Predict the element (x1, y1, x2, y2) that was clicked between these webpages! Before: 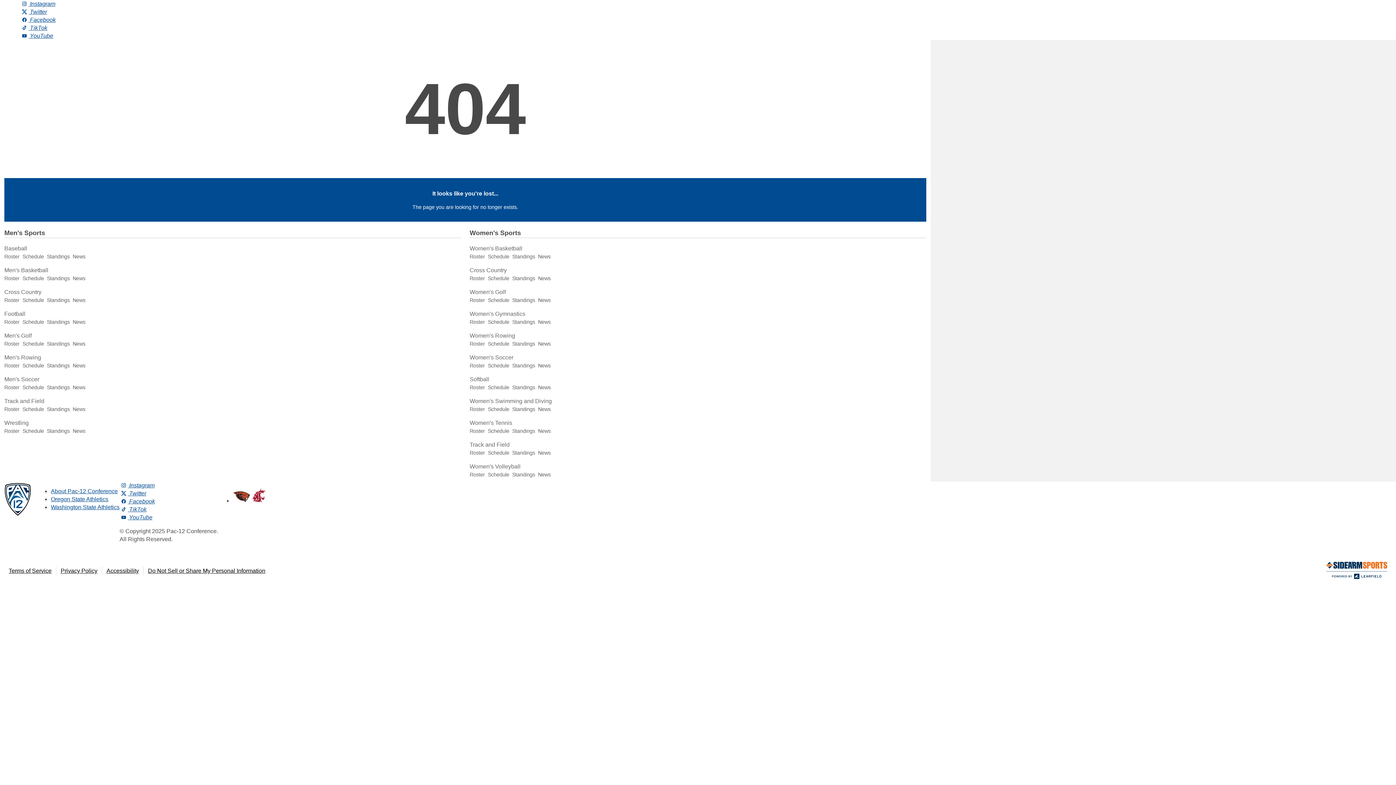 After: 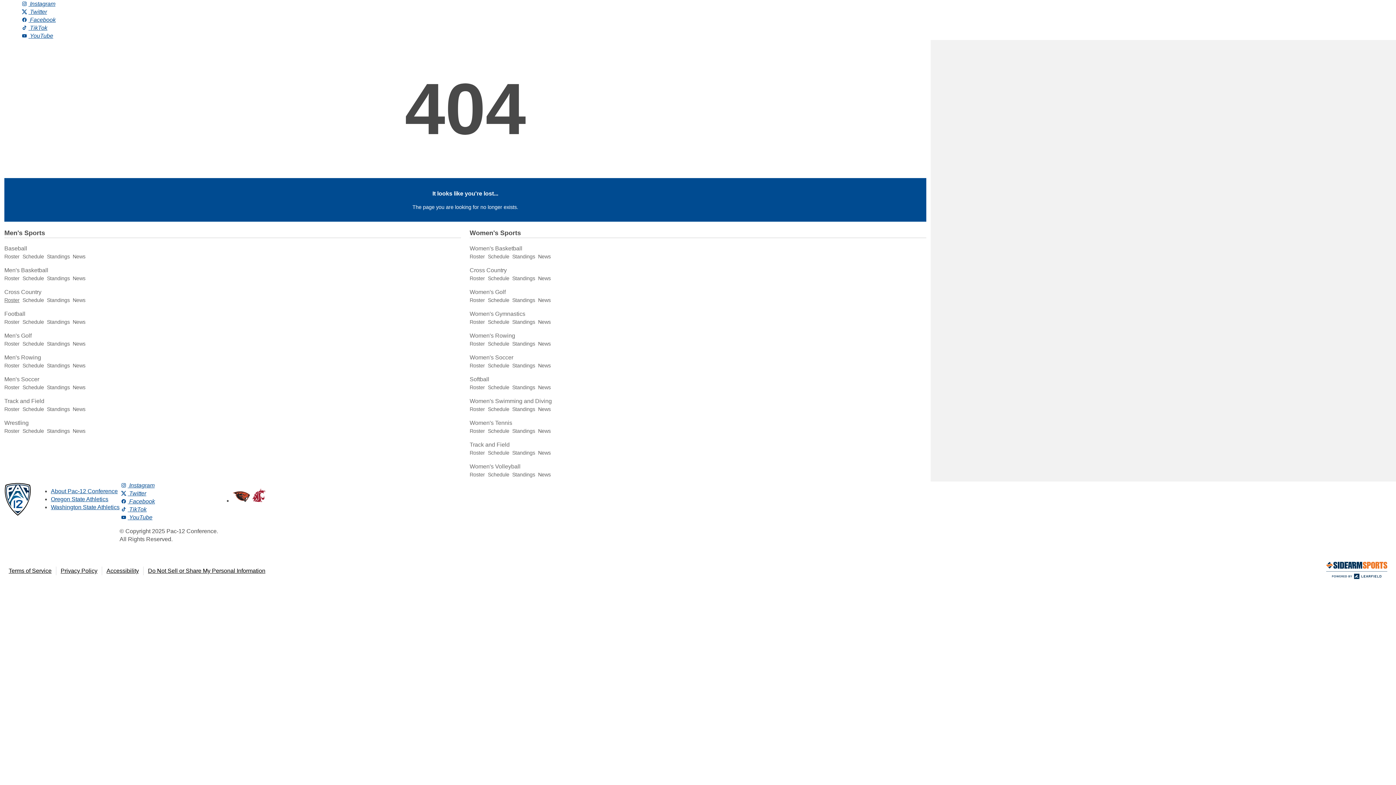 Action: label: Roster bbox: (4, 297, 19, 303)